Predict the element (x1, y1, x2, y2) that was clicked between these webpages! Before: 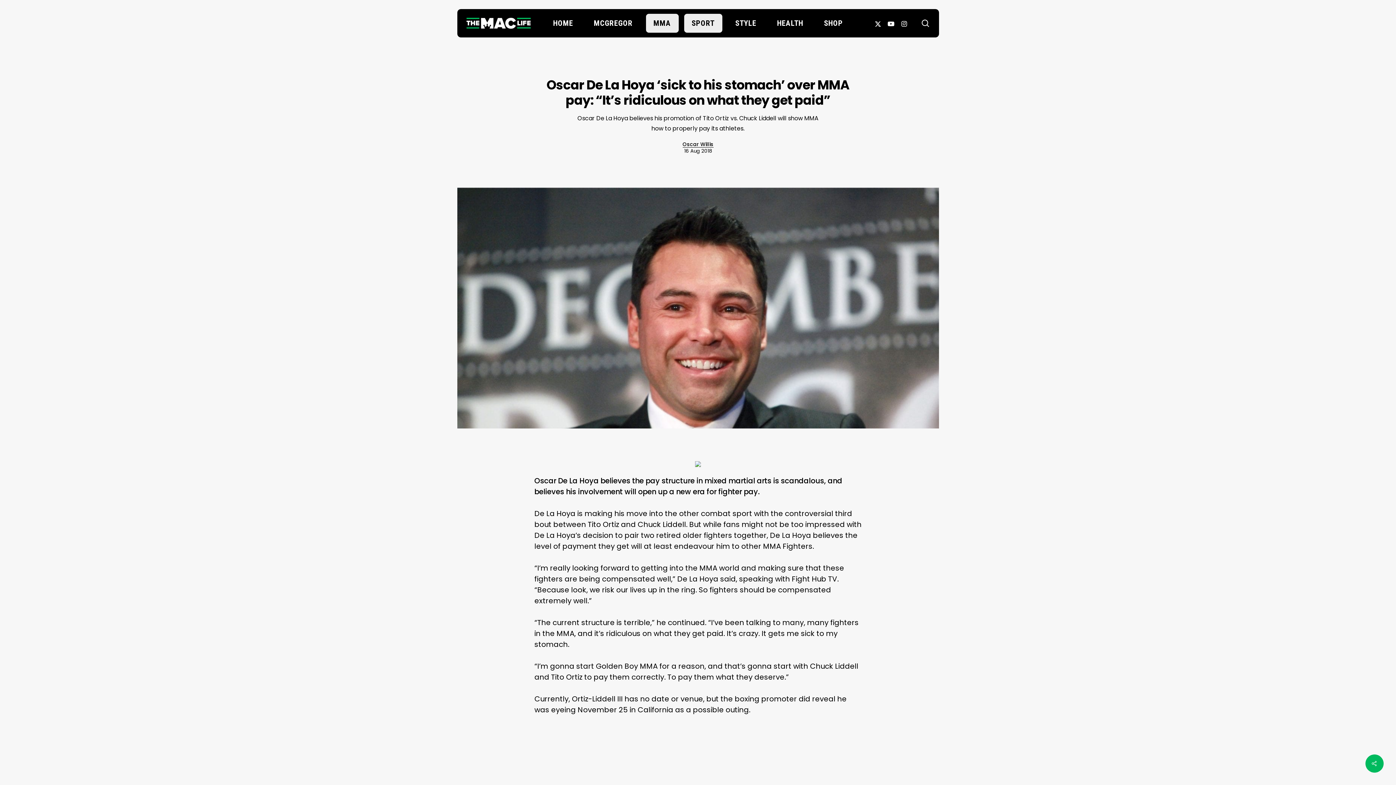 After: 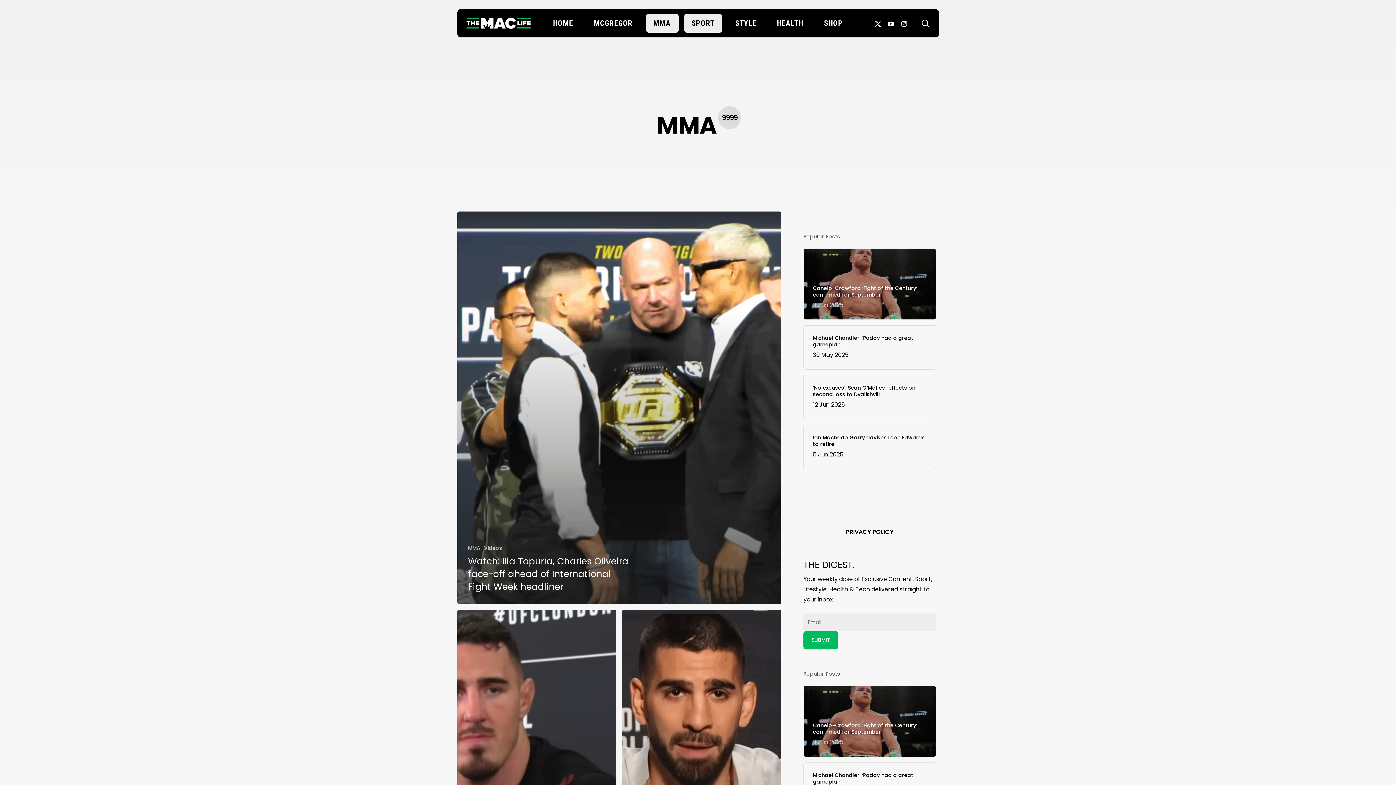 Action: bbox: (646, 13, 678, 32) label: MMA